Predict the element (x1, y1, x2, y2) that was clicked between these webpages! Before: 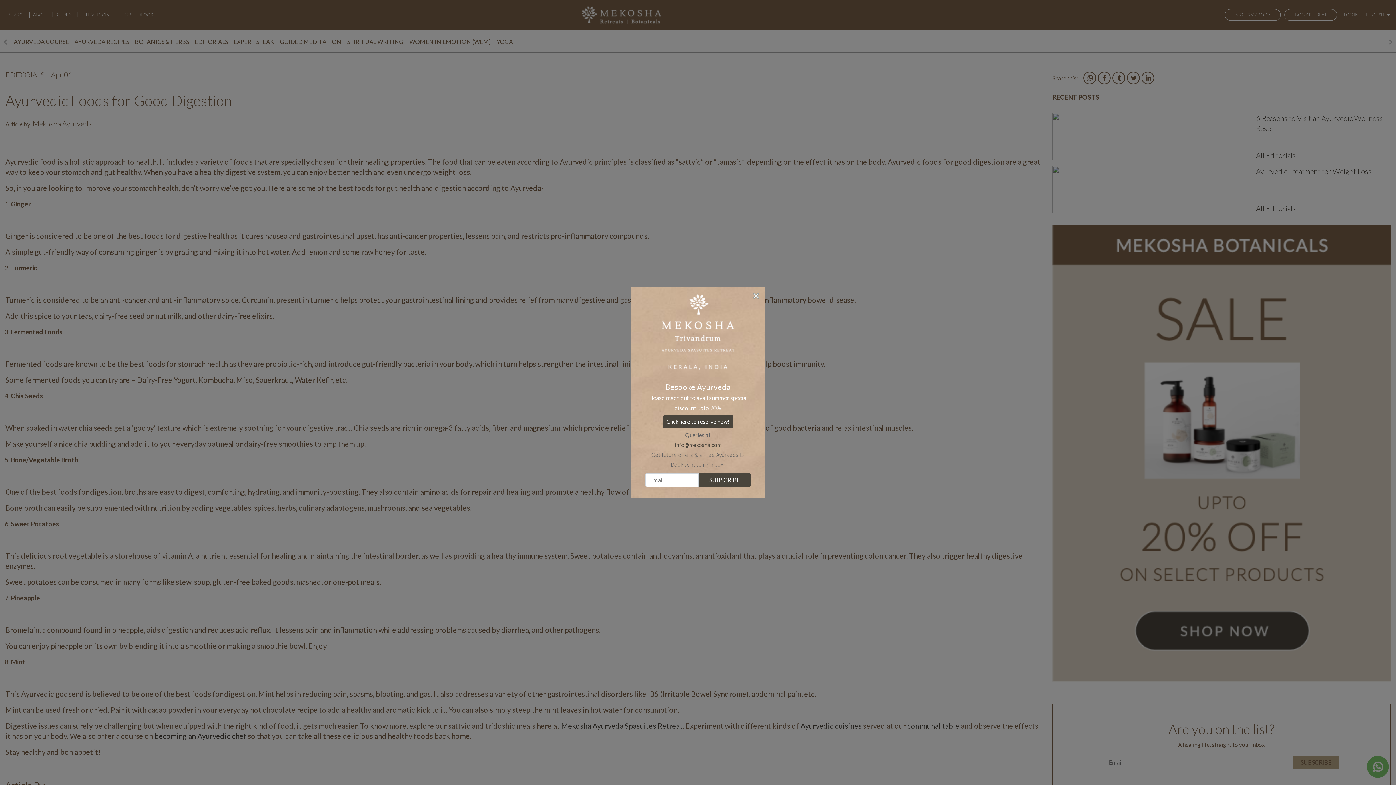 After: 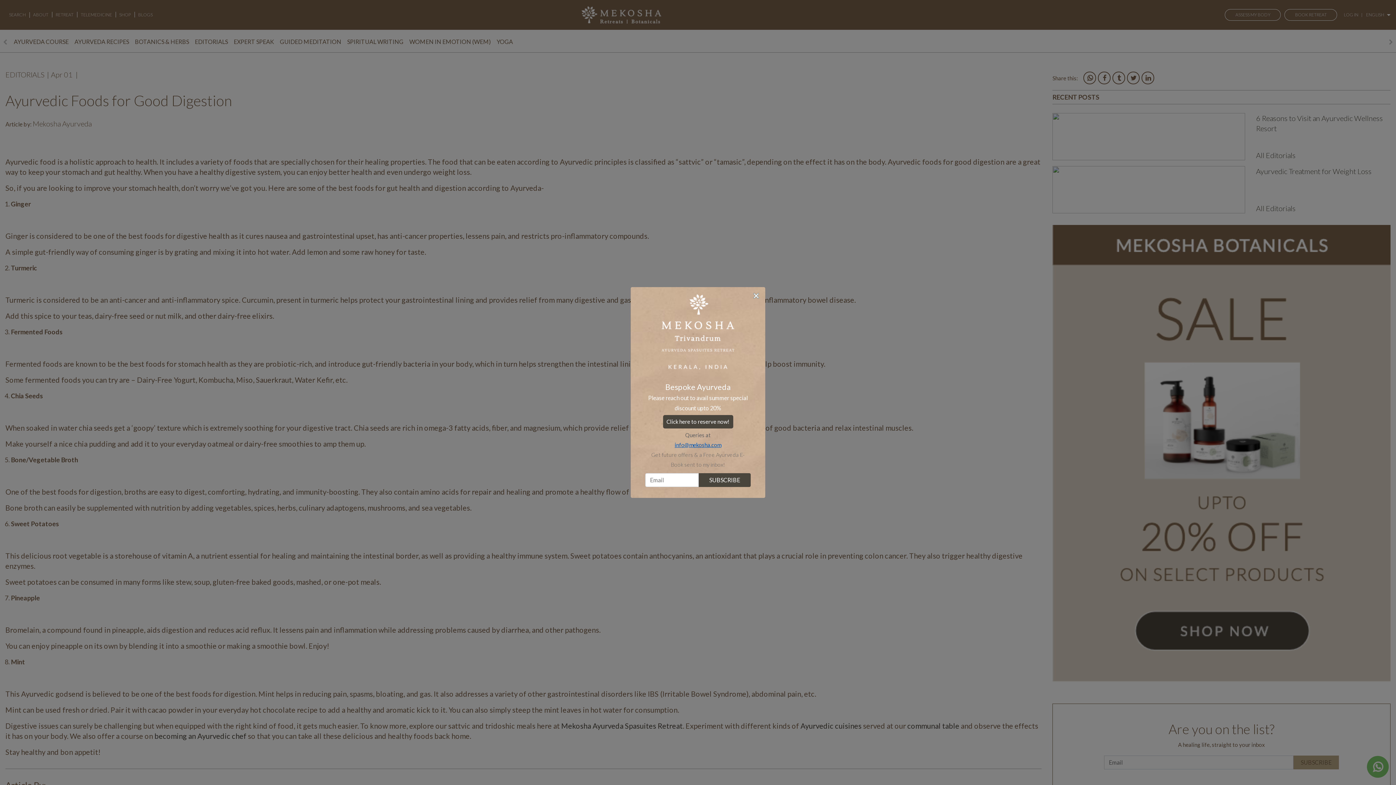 Action: bbox: (674, 441, 721, 448) label: info@mekosha.com